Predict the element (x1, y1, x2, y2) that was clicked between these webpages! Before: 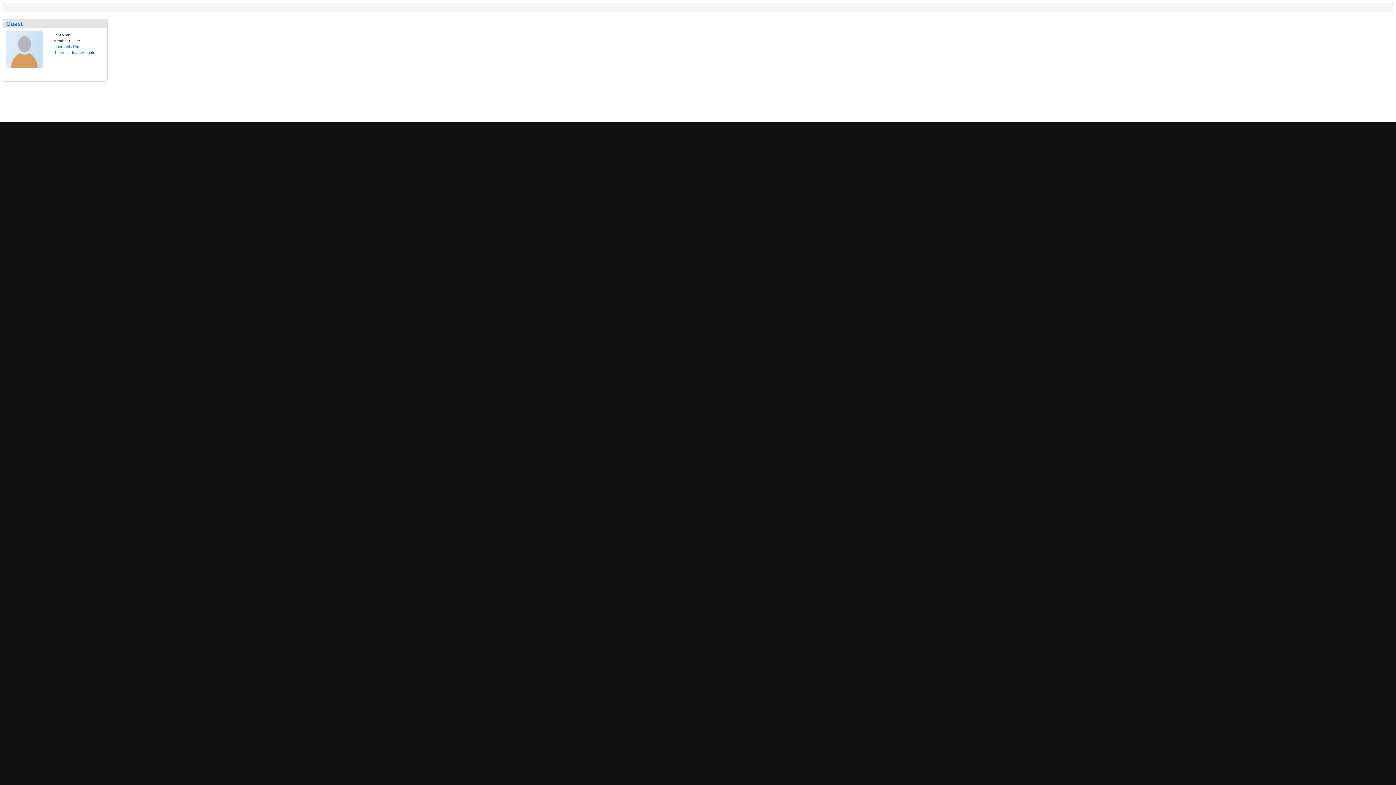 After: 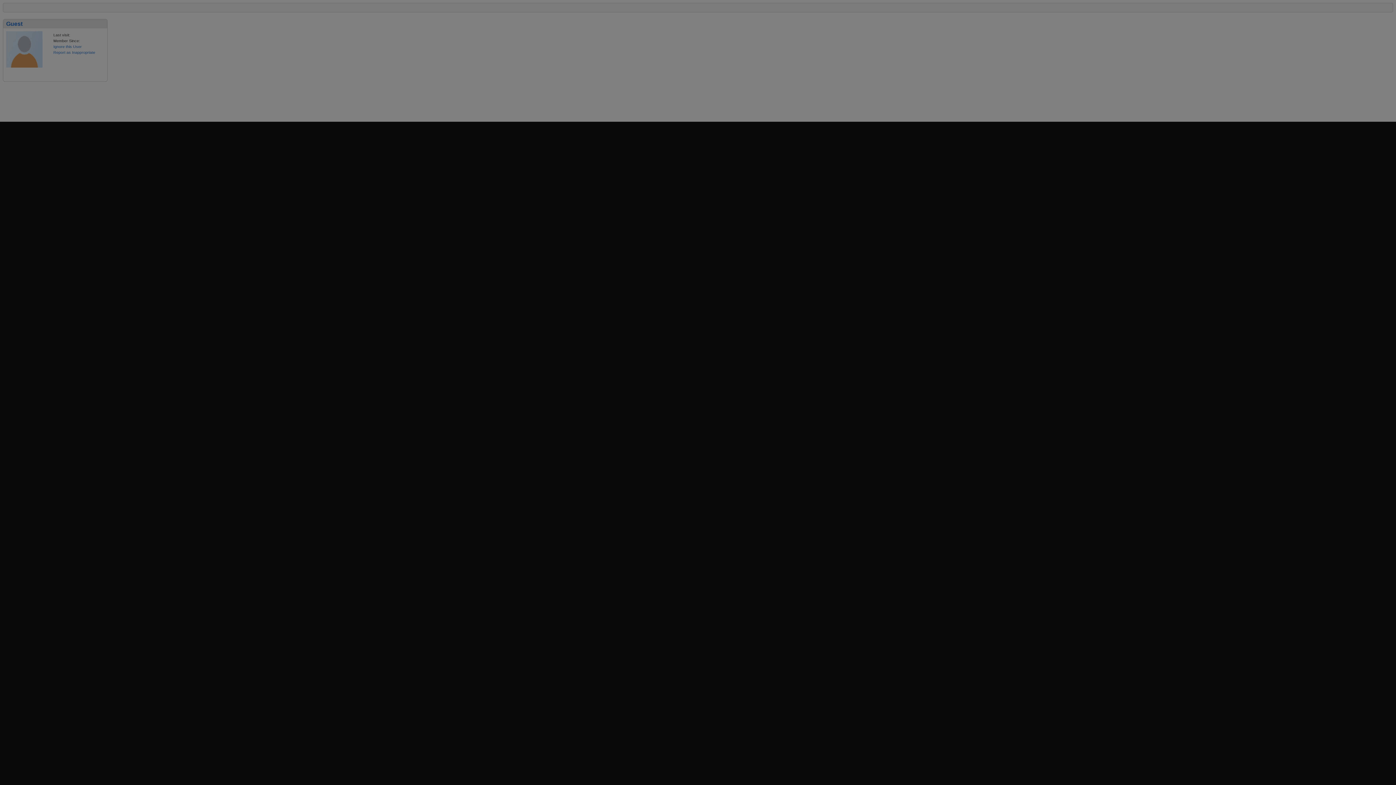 Action: bbox: (53, 50, 95, 54) label: Report as Inappropriate